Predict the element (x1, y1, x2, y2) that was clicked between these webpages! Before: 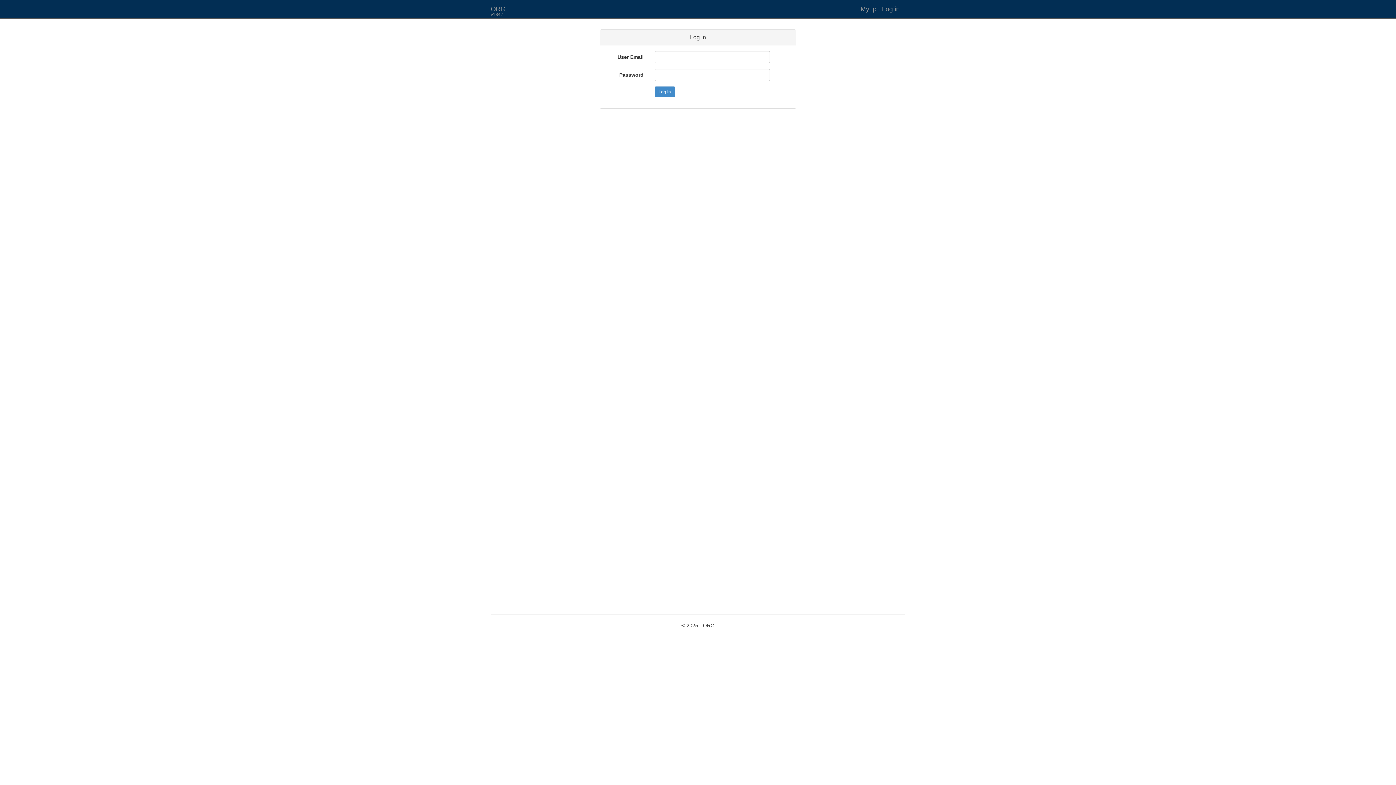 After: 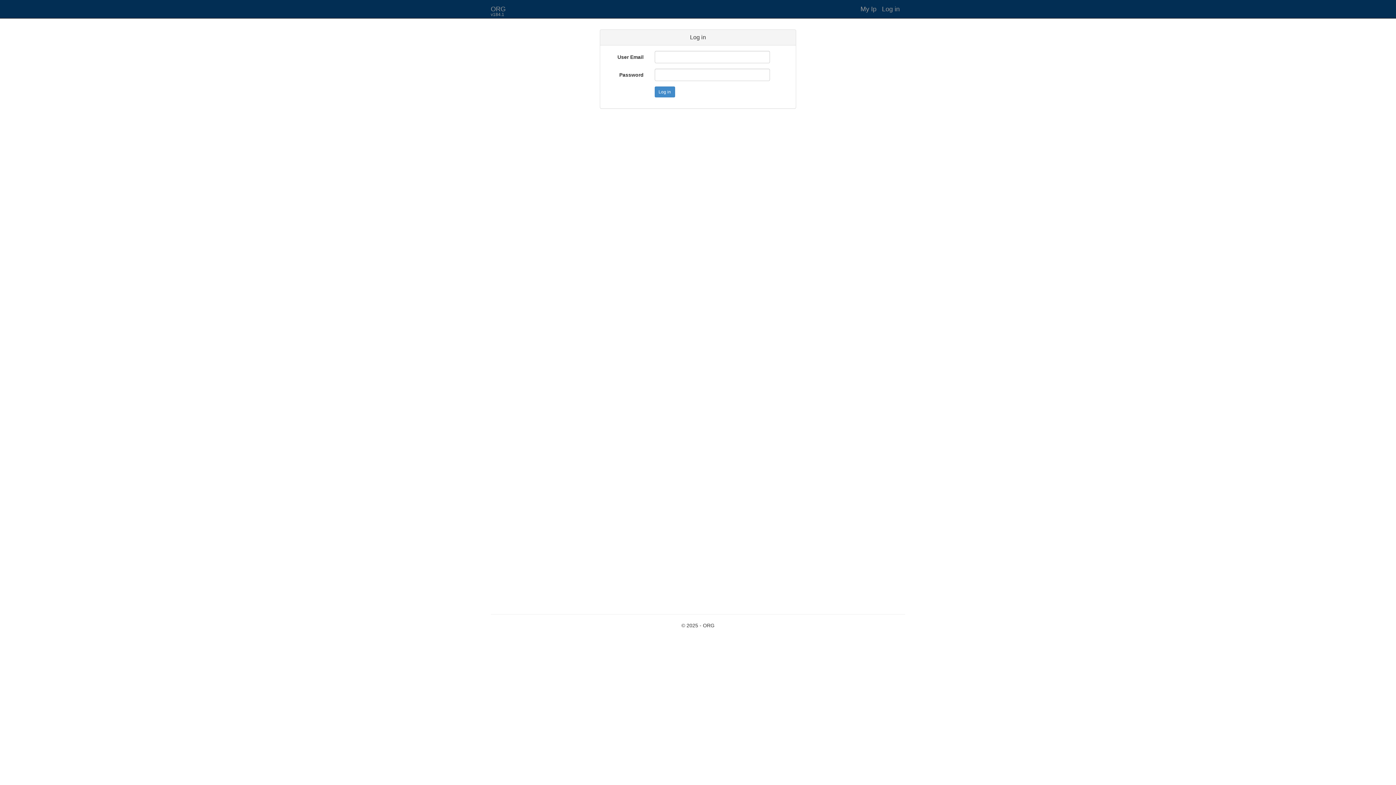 Action: bbox: (485, 0, 511, 18) label: ORG
v184.1